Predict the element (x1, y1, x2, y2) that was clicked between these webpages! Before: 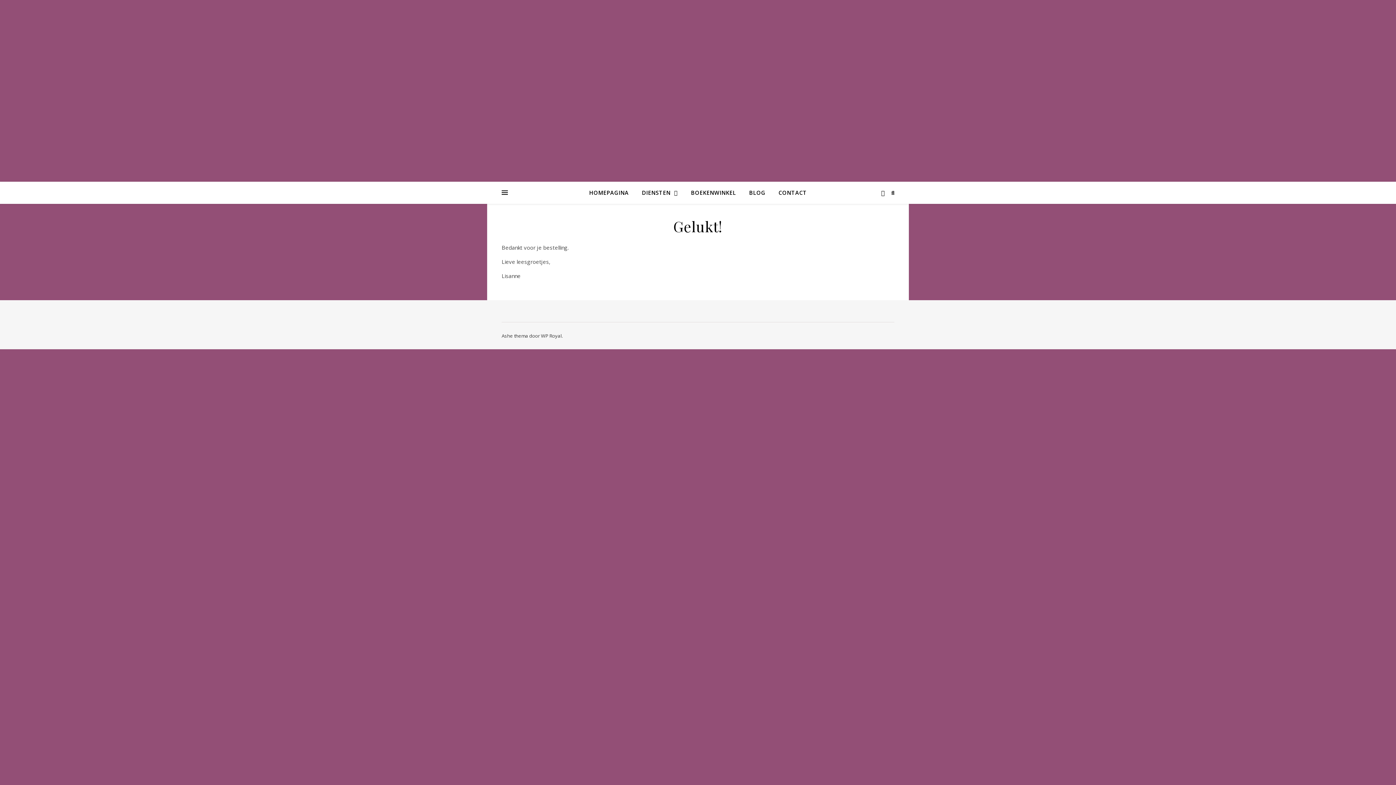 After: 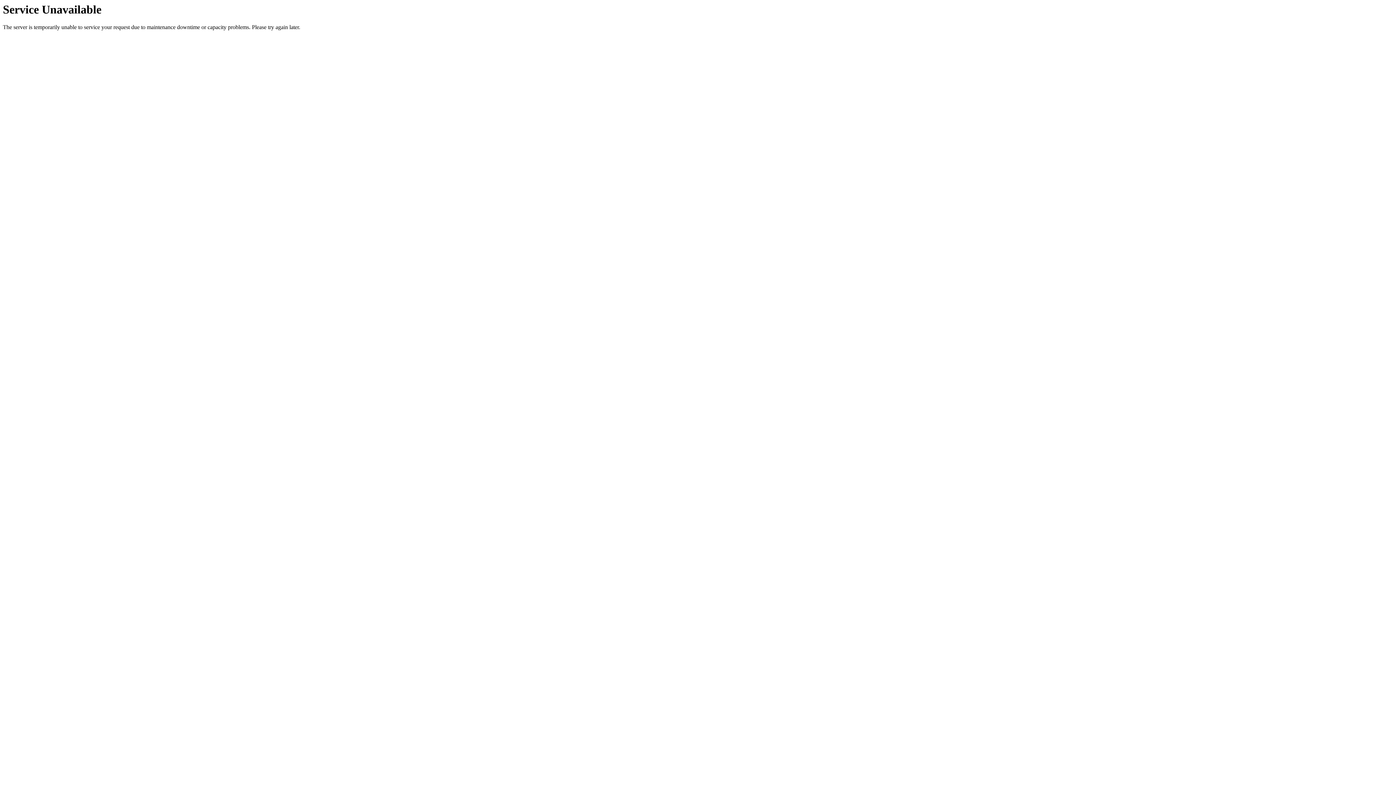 Action: label: HOMEPAGINA bbox: (589, 181, 634, 203)